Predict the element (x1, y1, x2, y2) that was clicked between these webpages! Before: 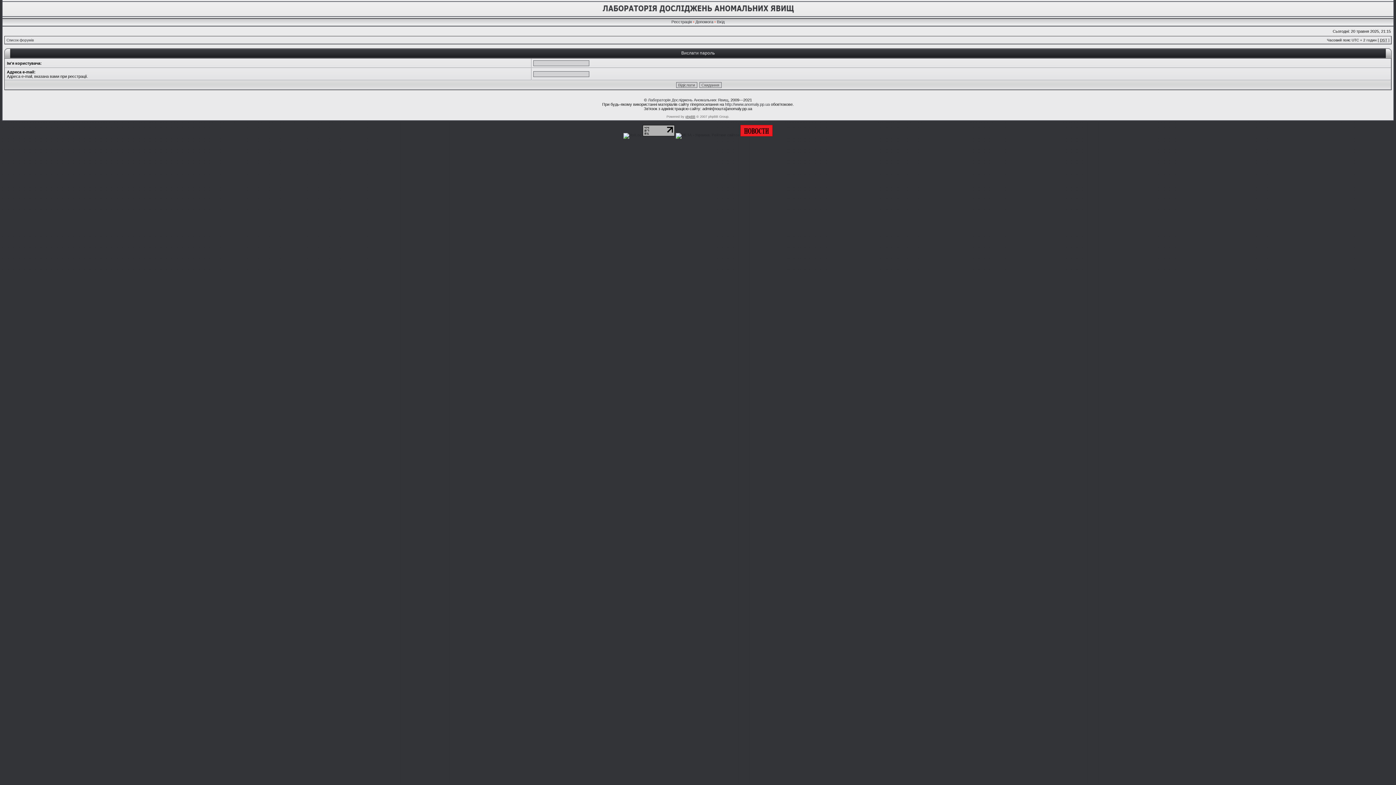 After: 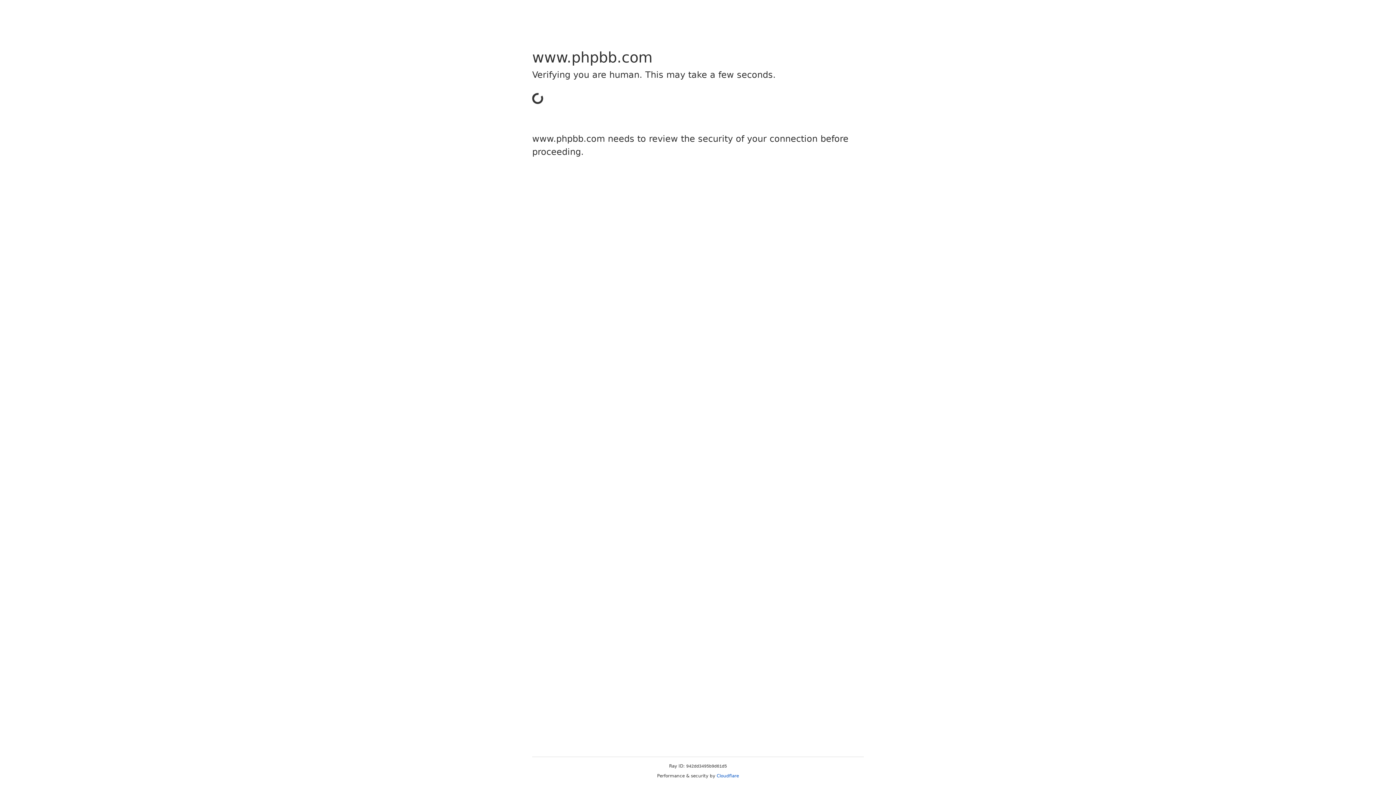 Action: label: phpBB bbox: (685, 114, 695, 118)